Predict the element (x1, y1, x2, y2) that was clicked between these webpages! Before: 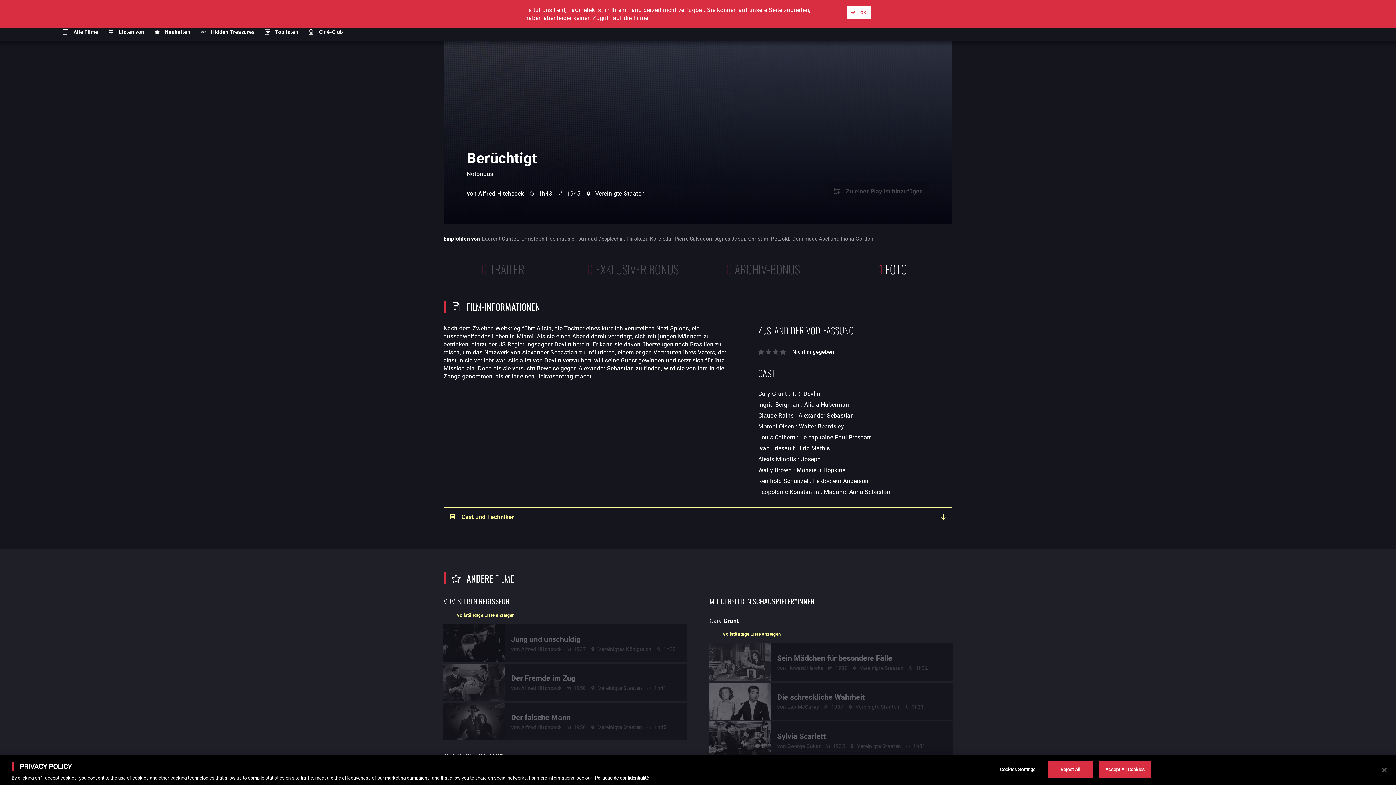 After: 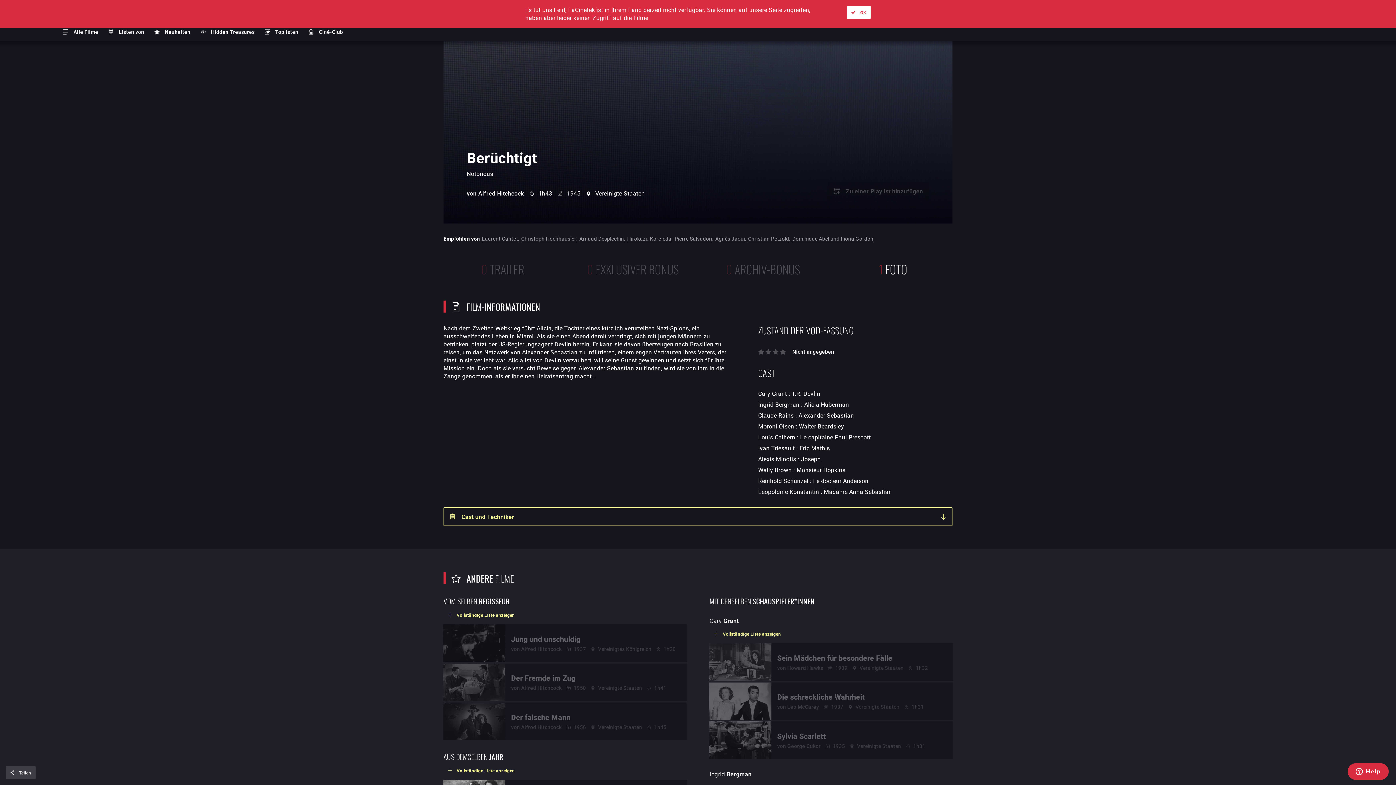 Action: label: Reject All bbox: (1047, 760, 1093, 778)